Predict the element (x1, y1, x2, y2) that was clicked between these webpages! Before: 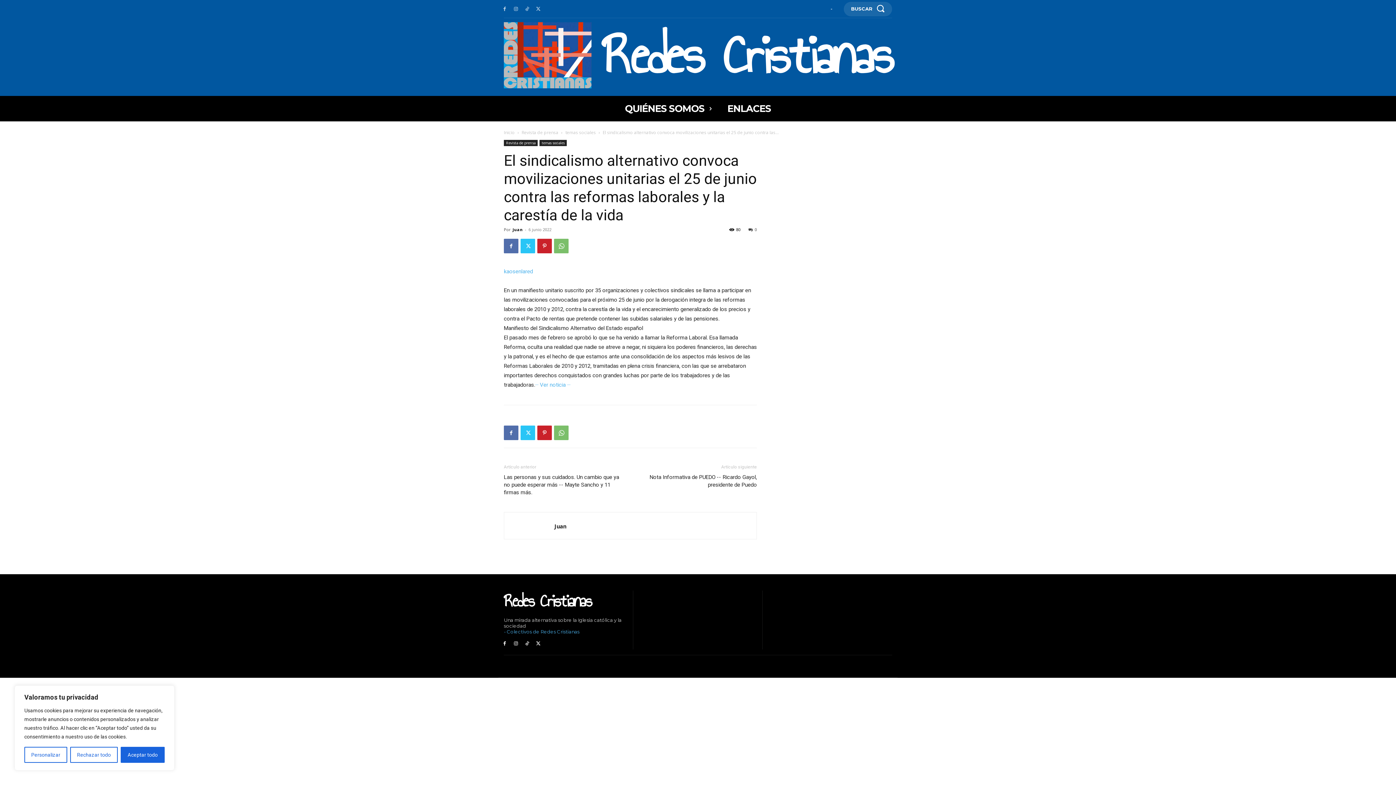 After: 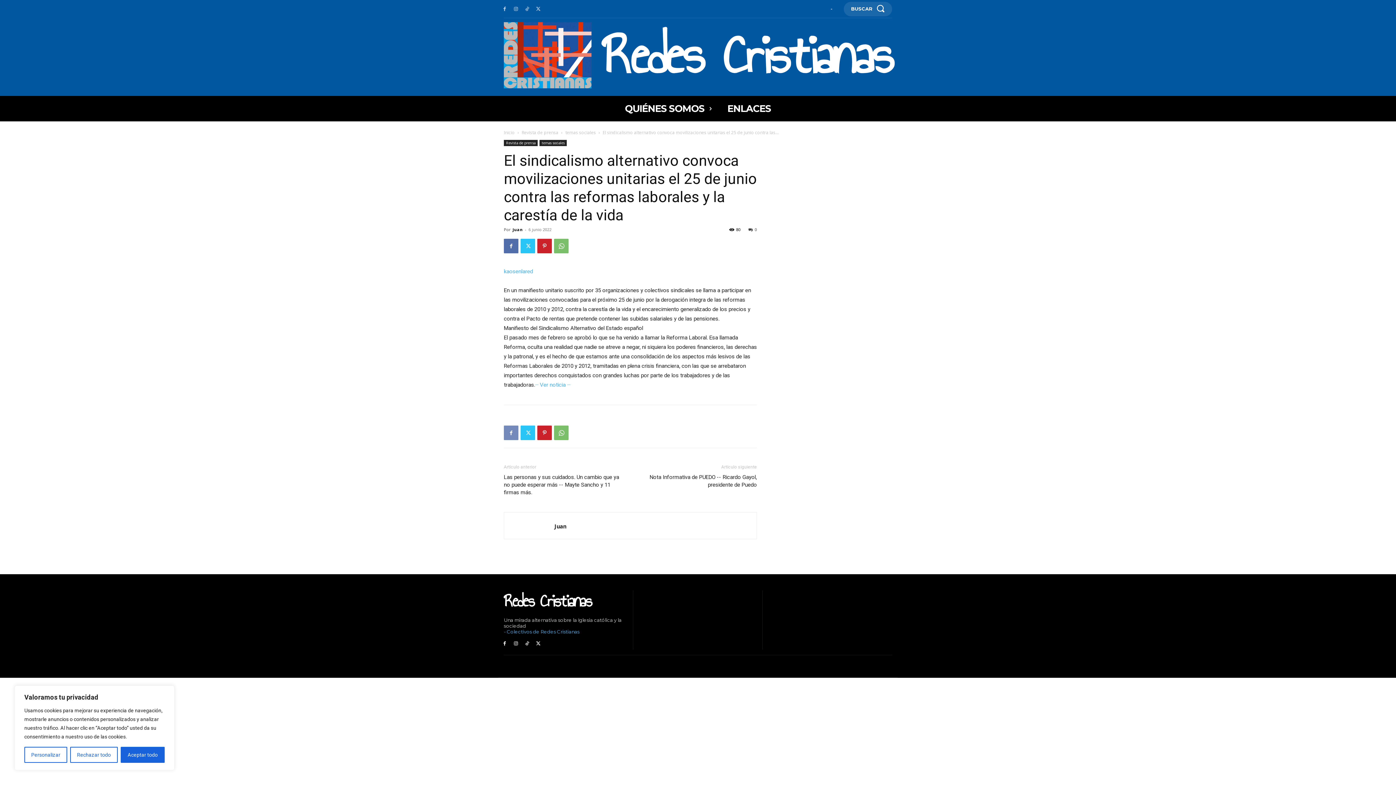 Action: bbox: (504, 425, 518, 440)